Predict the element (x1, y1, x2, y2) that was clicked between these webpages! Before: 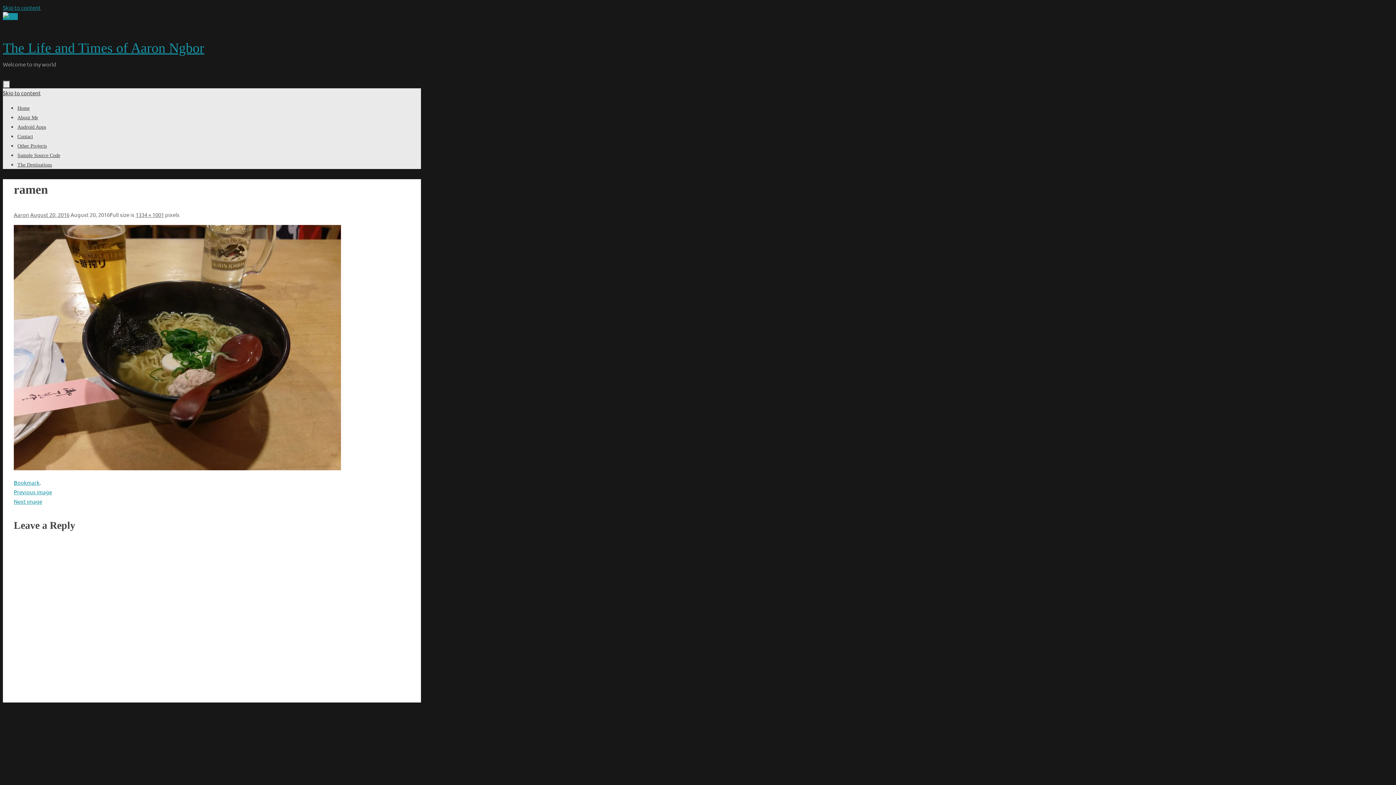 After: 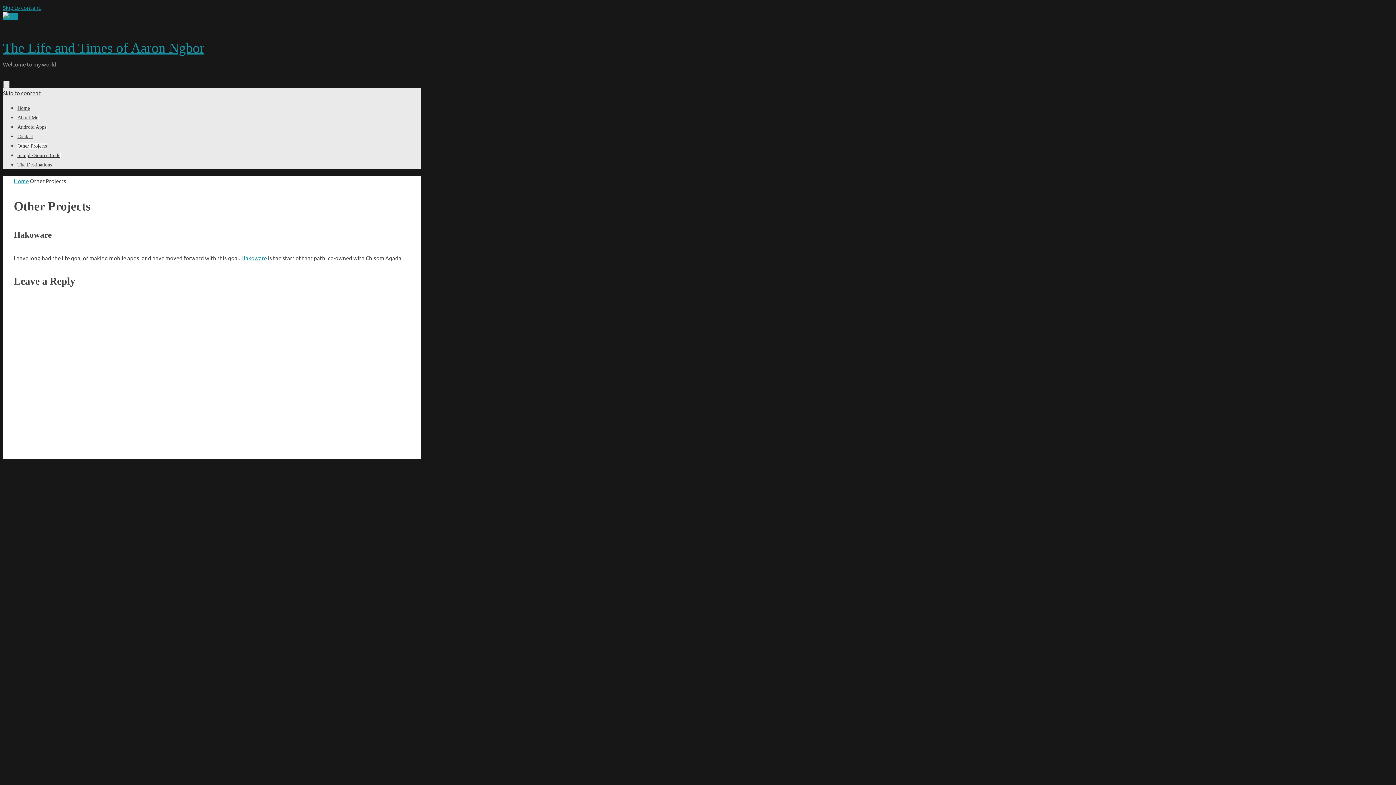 Action: bbox: (17, 143, 46, 148) label: Other Projects